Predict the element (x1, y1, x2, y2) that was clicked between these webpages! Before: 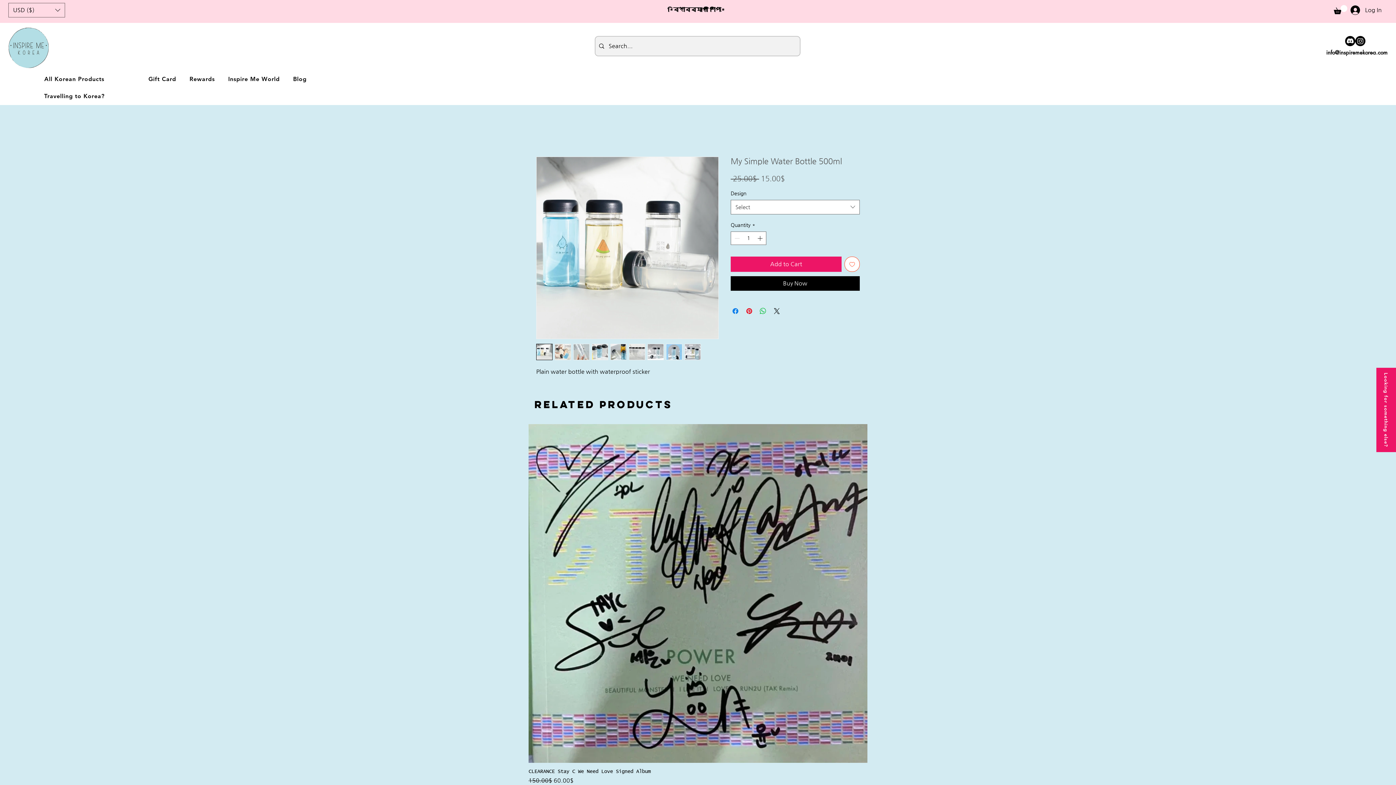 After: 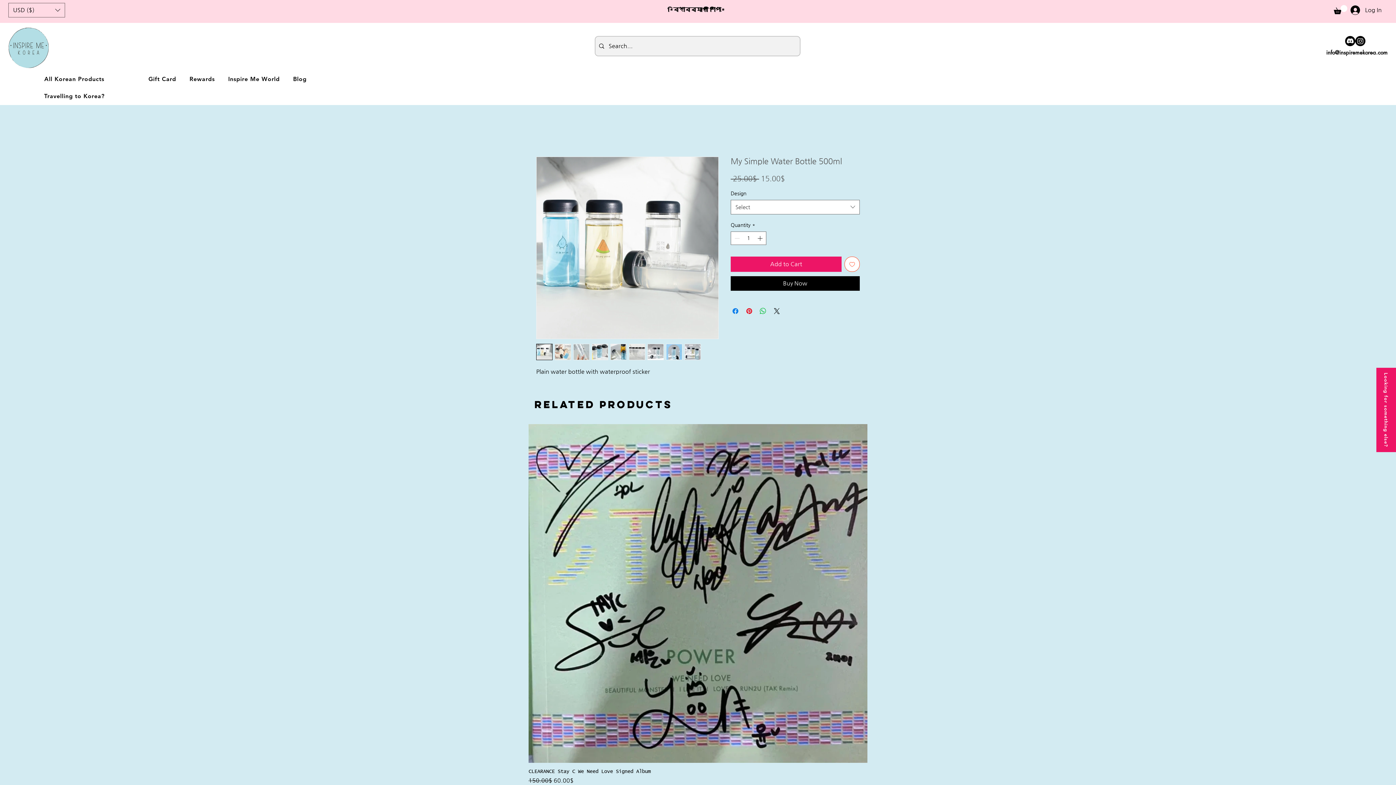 Action: bbox: (684, 343, 701, 360)